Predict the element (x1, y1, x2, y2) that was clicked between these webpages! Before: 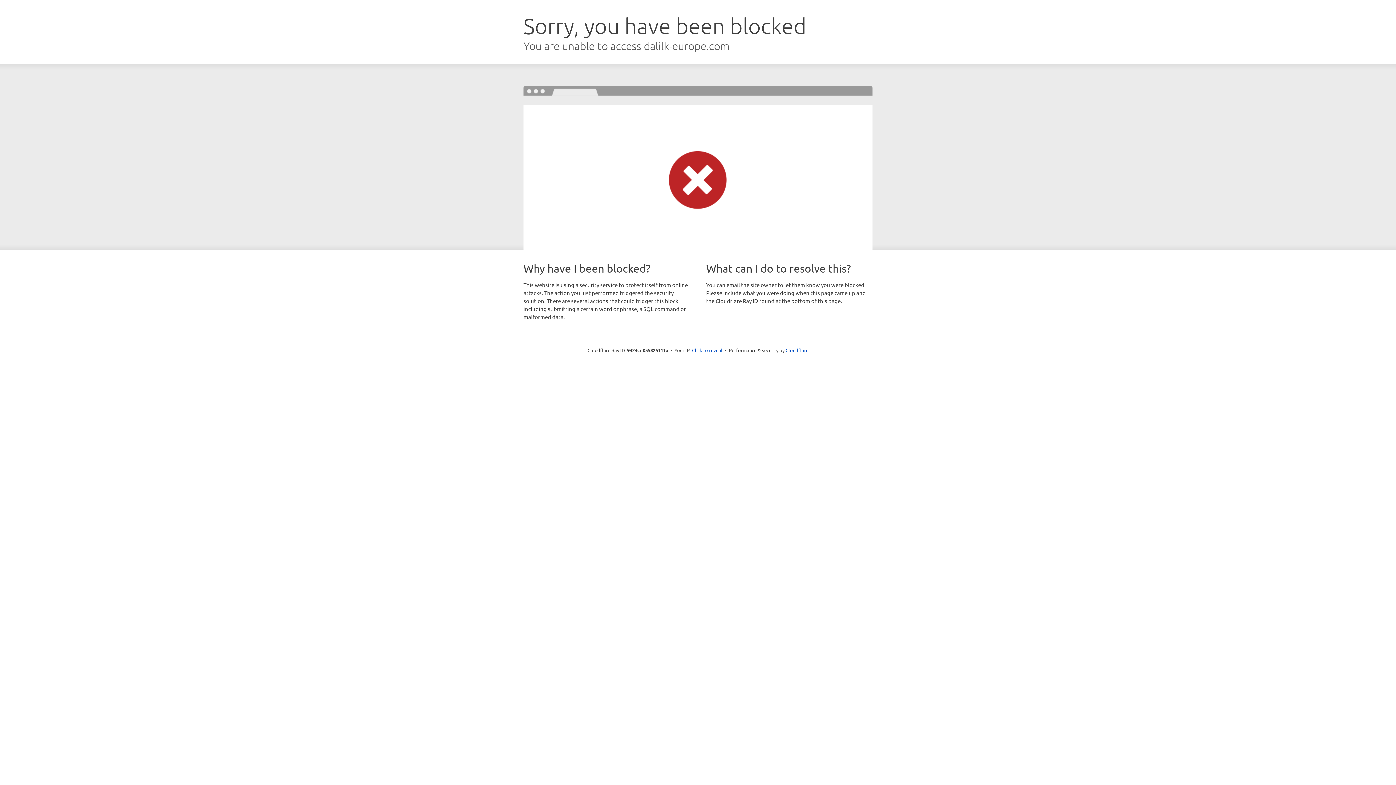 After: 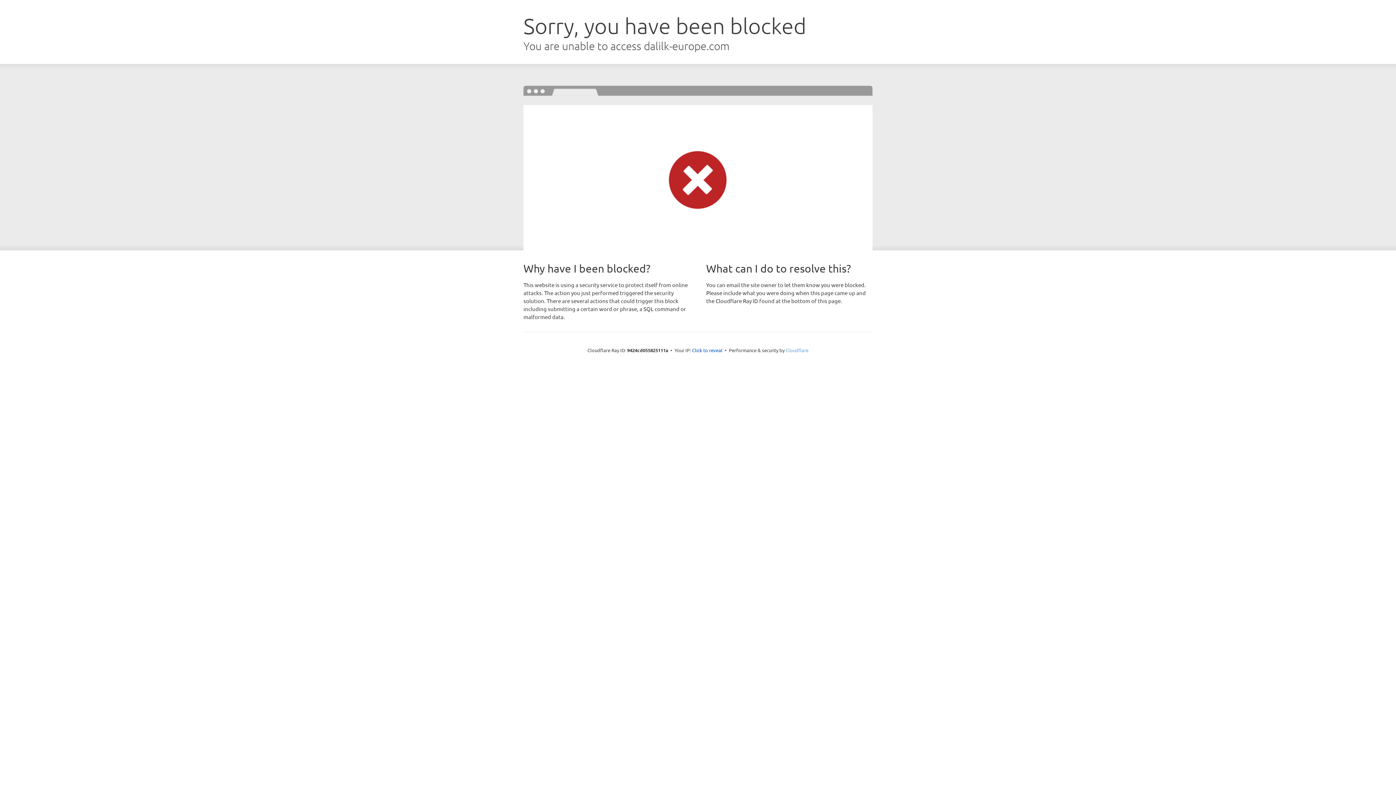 Action: bbox: (785, 347, 808, 353) label: Cloudflare